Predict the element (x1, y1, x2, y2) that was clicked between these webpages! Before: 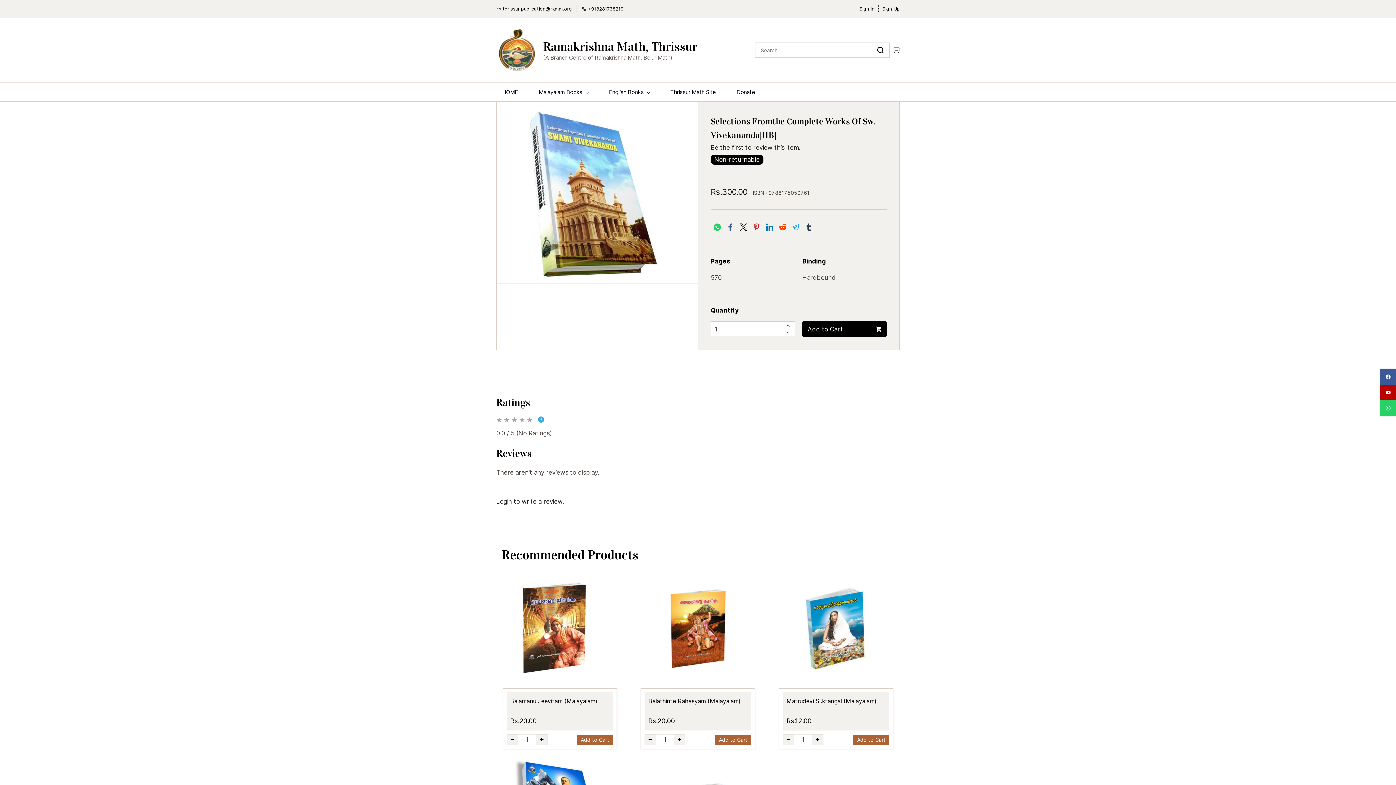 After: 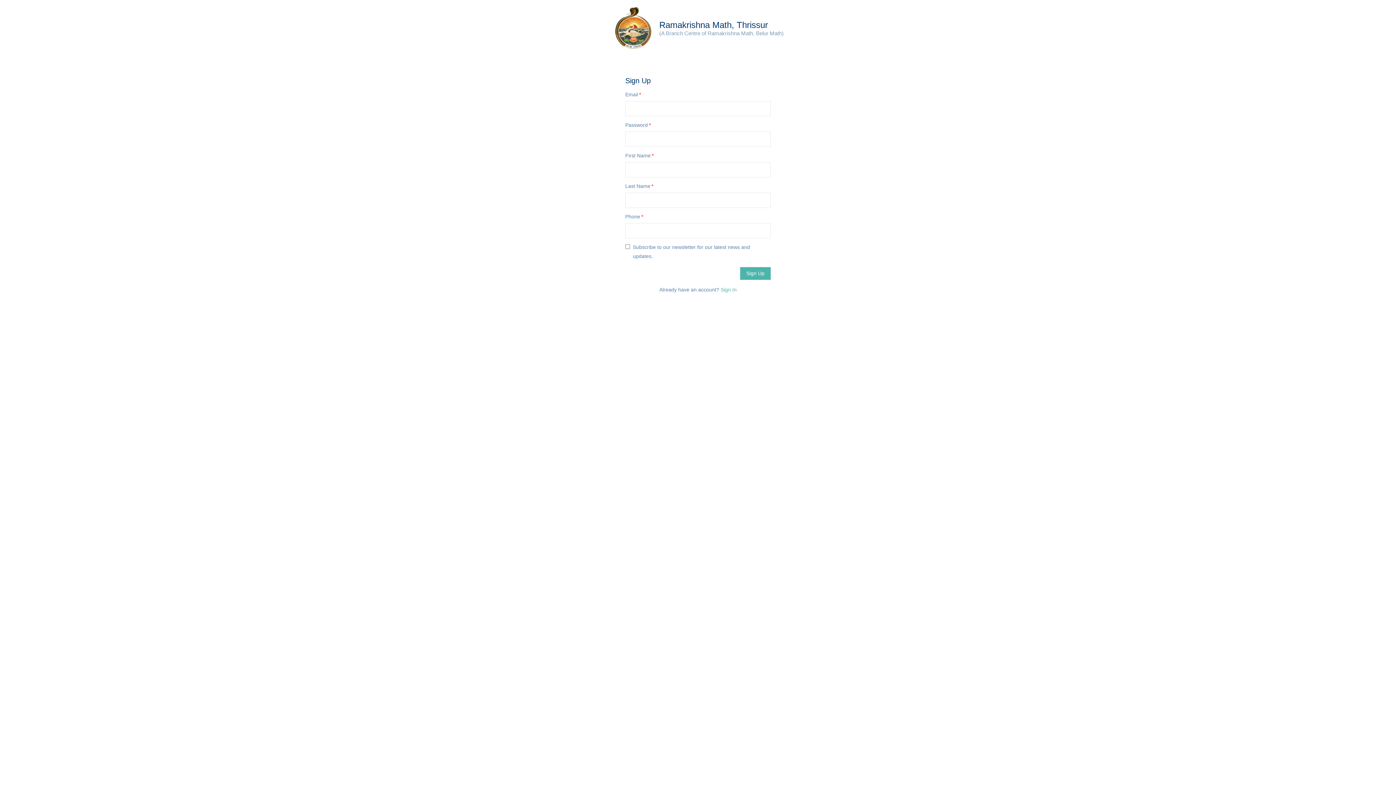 Action: bbox: (882, 4, 900, 13) label: Sign Up